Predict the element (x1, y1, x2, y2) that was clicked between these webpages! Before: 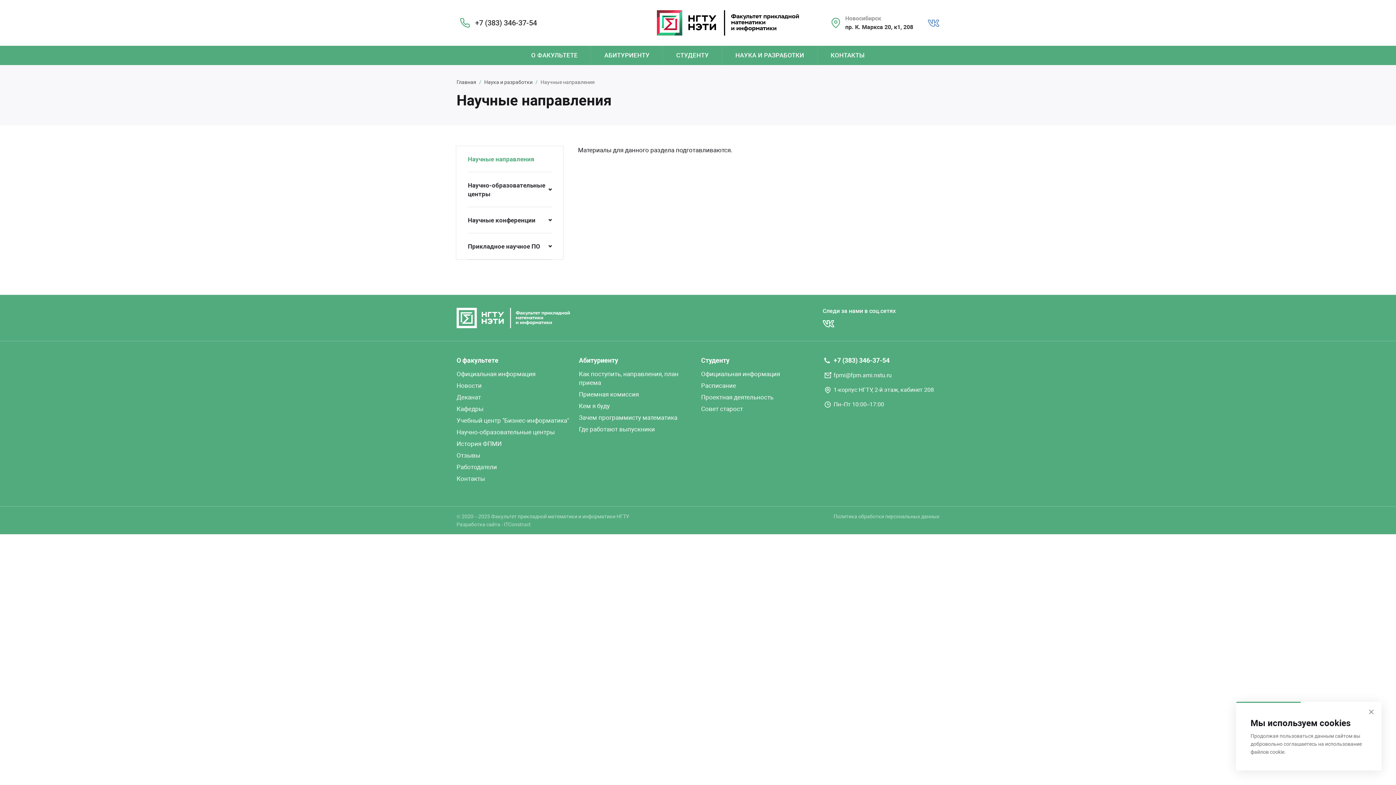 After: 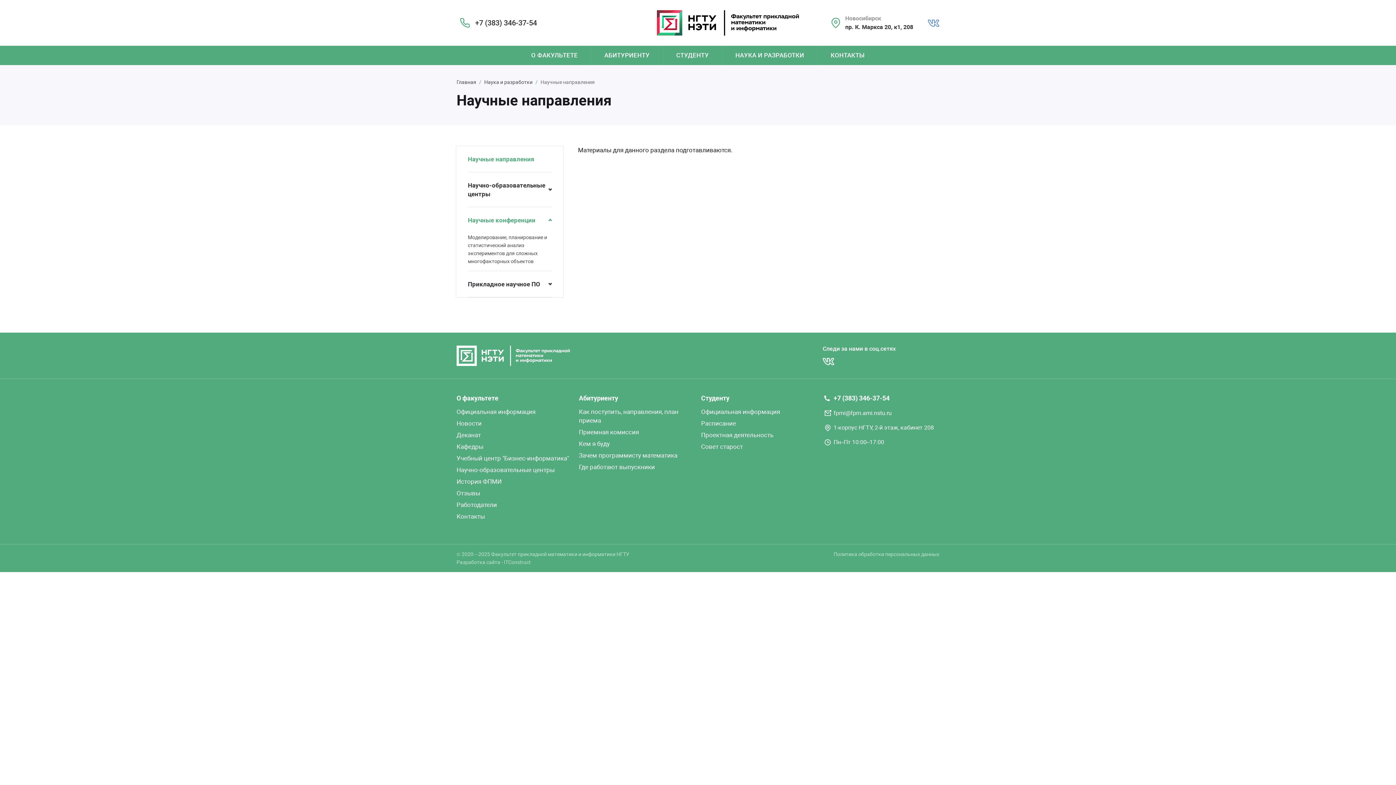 Action: label: Научные конференции bbox: (456, 207, 563, 233)